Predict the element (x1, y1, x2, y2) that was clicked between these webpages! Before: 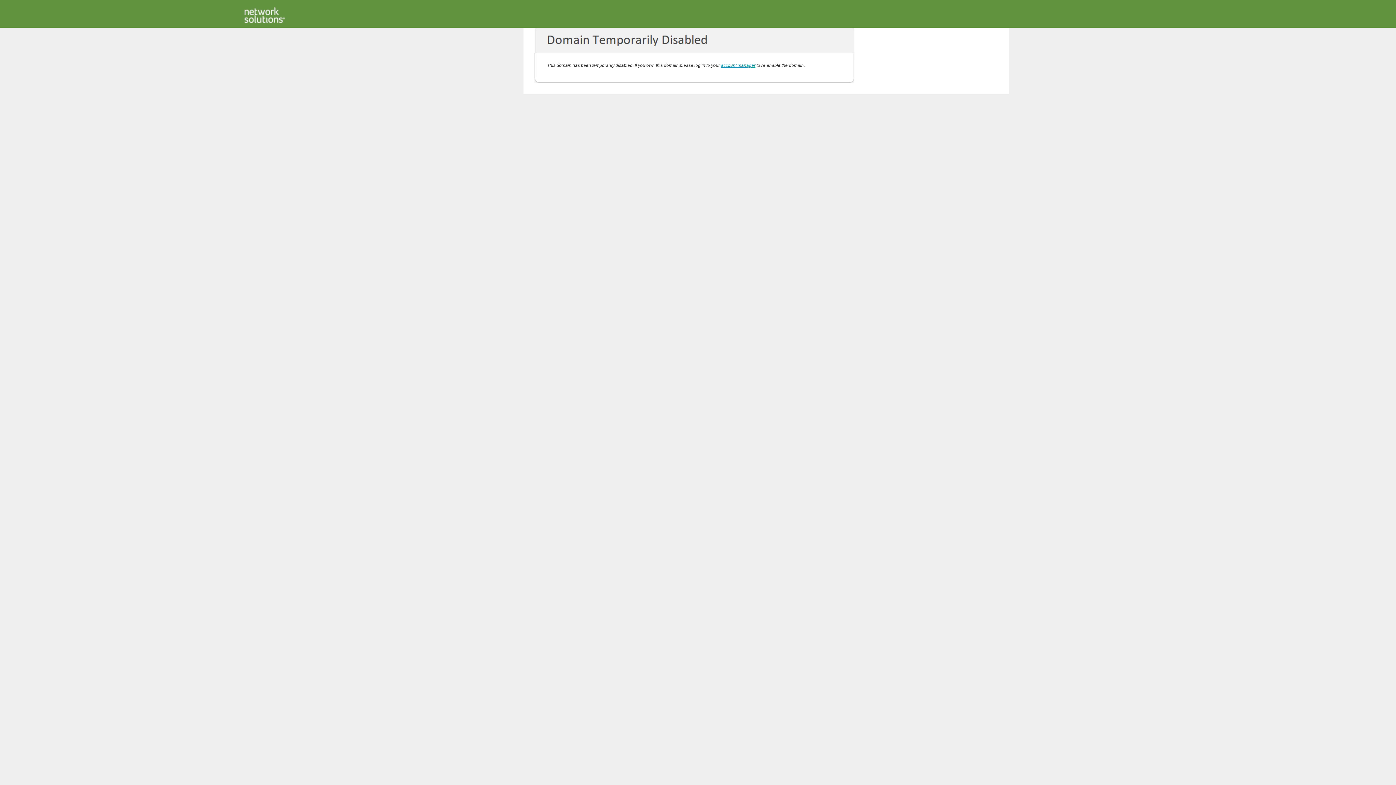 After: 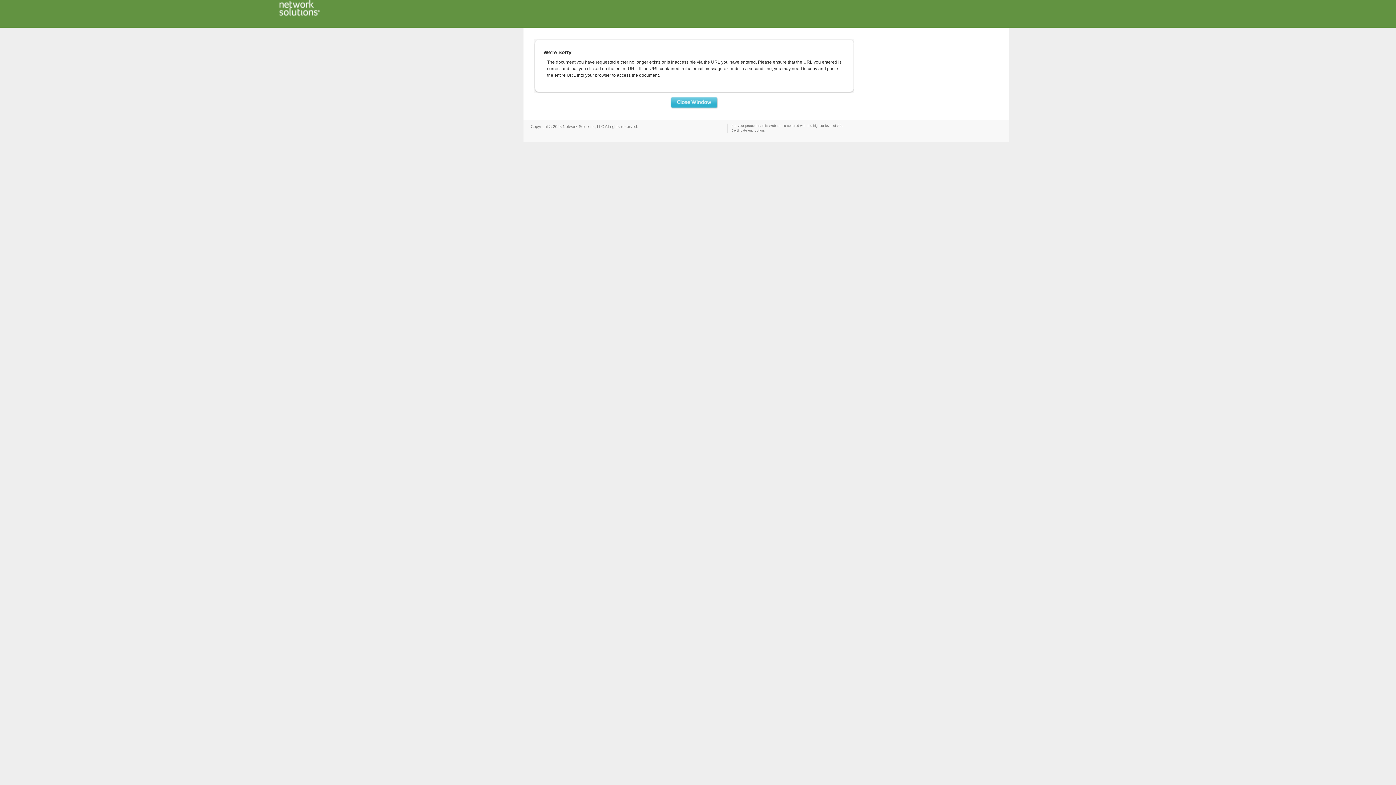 Action: bbox: (244, 7, 285, 23)